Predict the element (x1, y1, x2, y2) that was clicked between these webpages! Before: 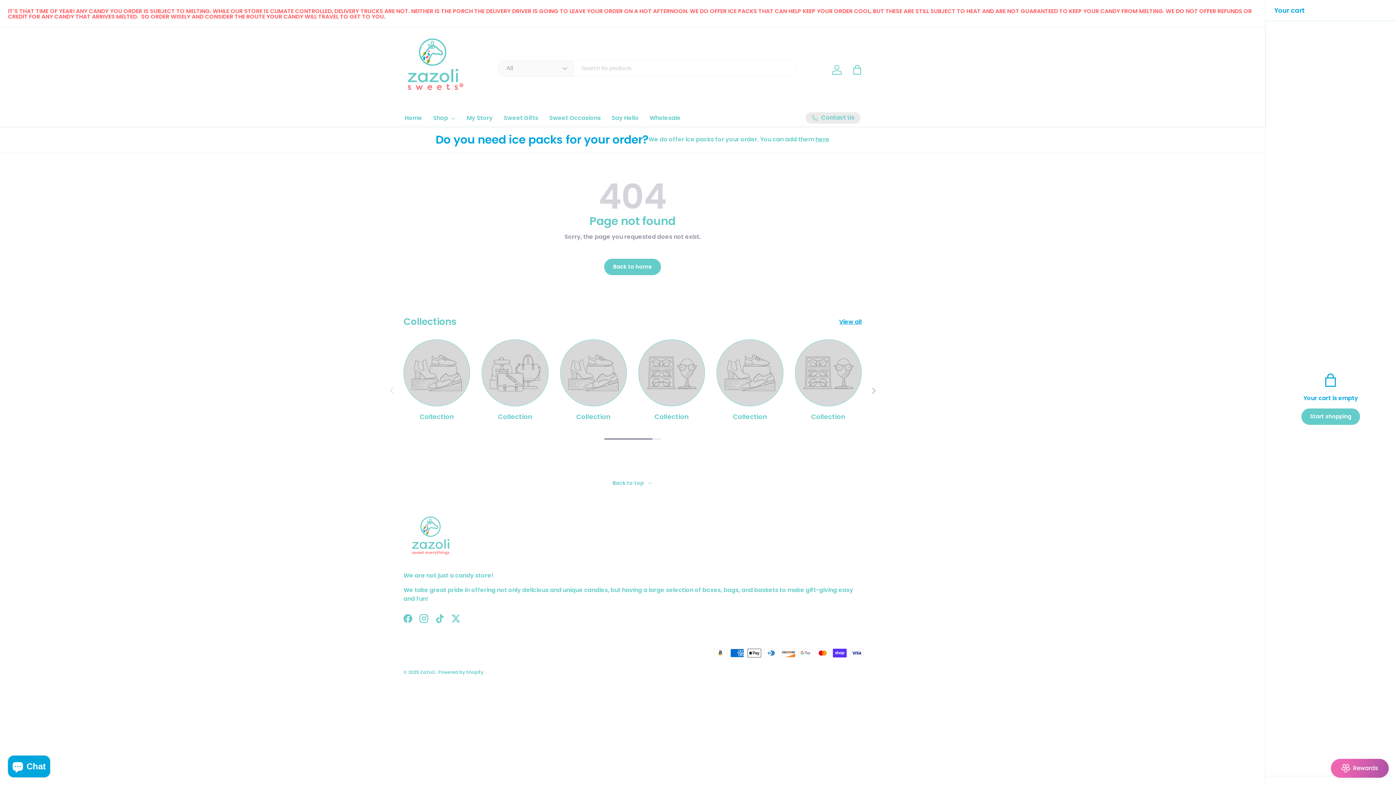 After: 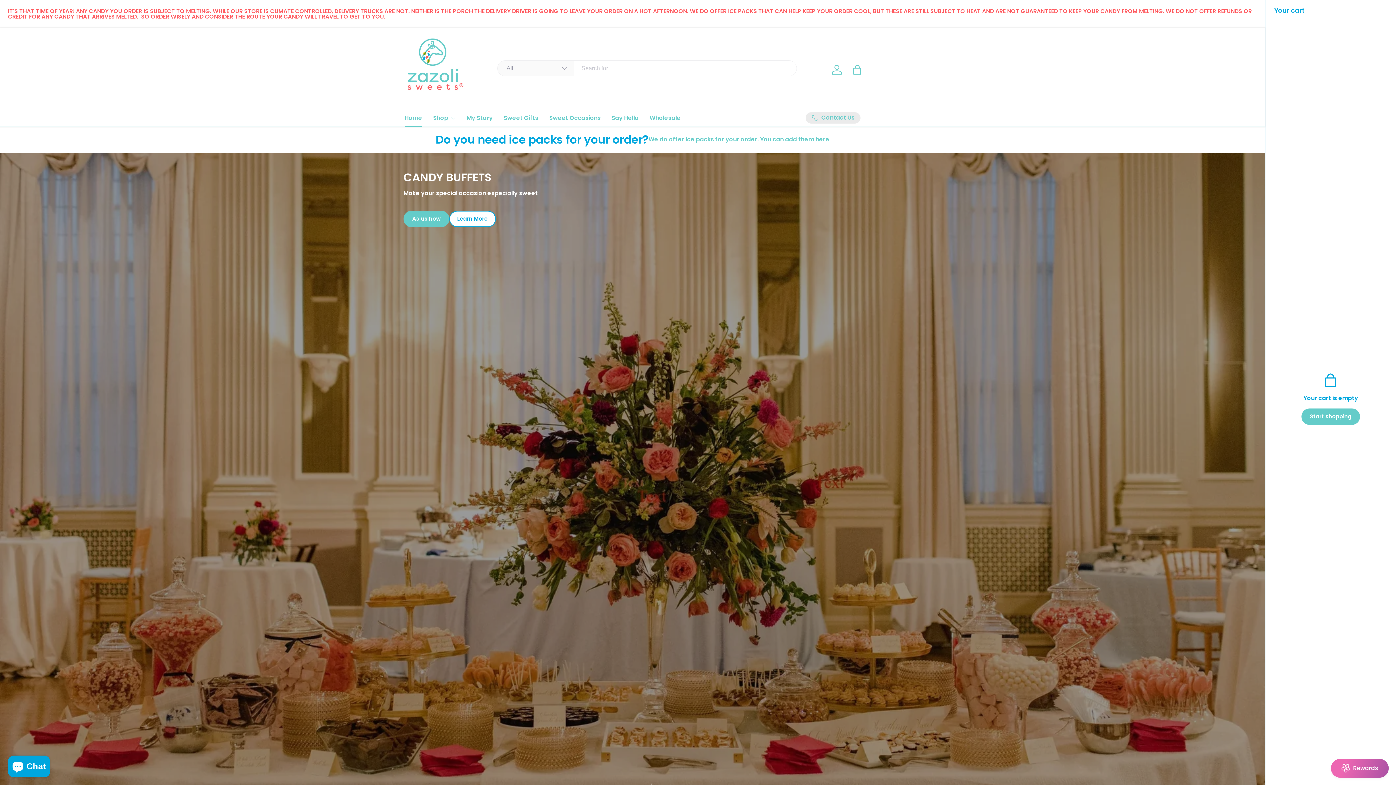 Action: bbox: (403, 36, 465, 103)